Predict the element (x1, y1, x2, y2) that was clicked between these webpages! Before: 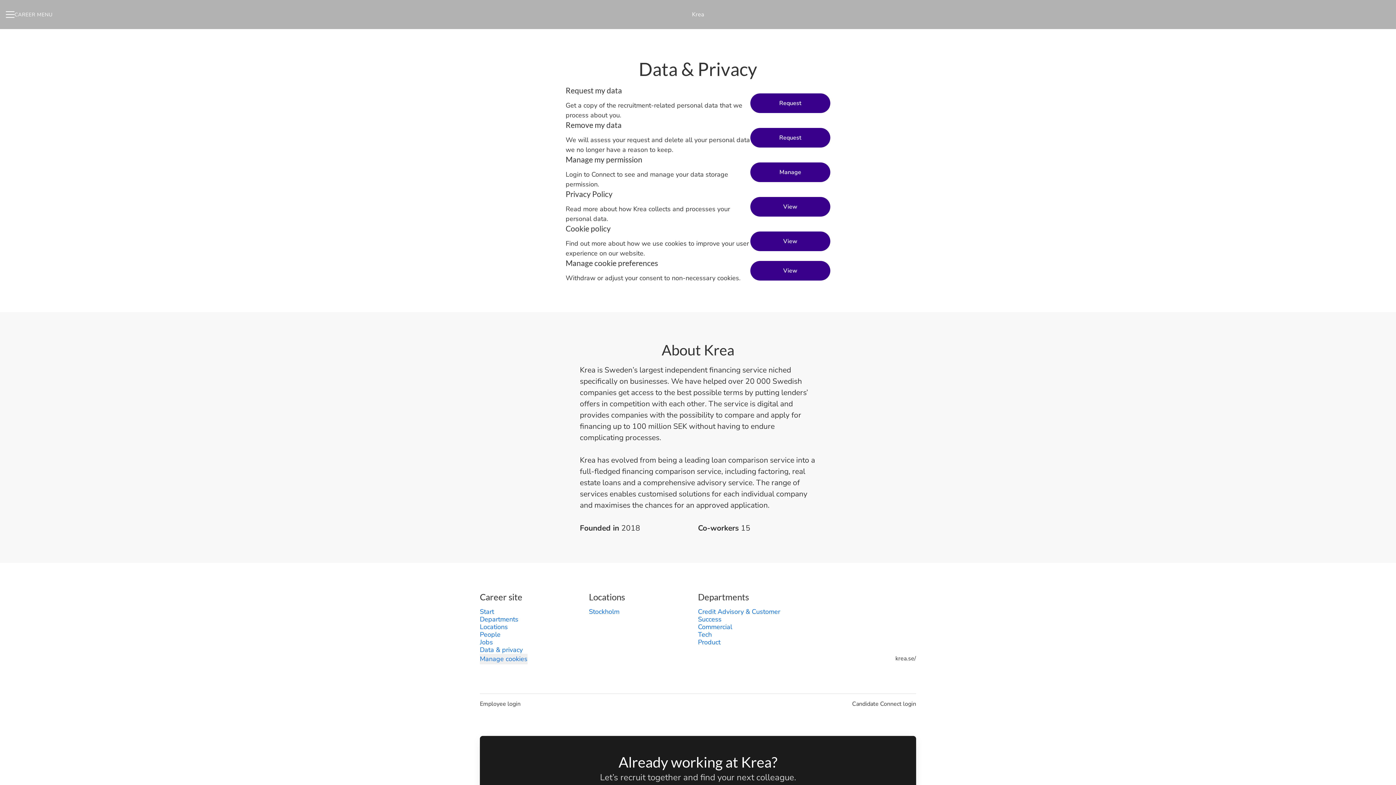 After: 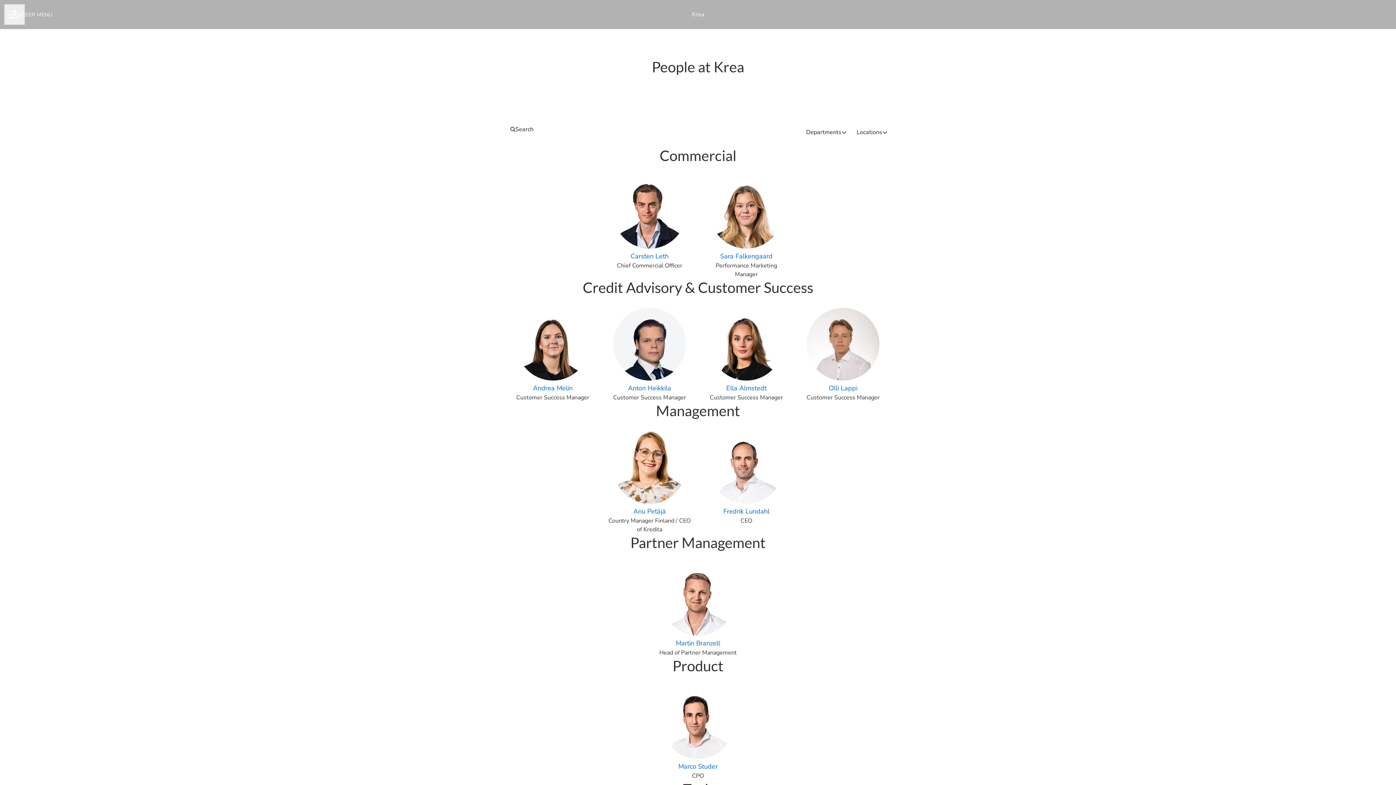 Action: label: People bbox: (480, 629, 500, 640)